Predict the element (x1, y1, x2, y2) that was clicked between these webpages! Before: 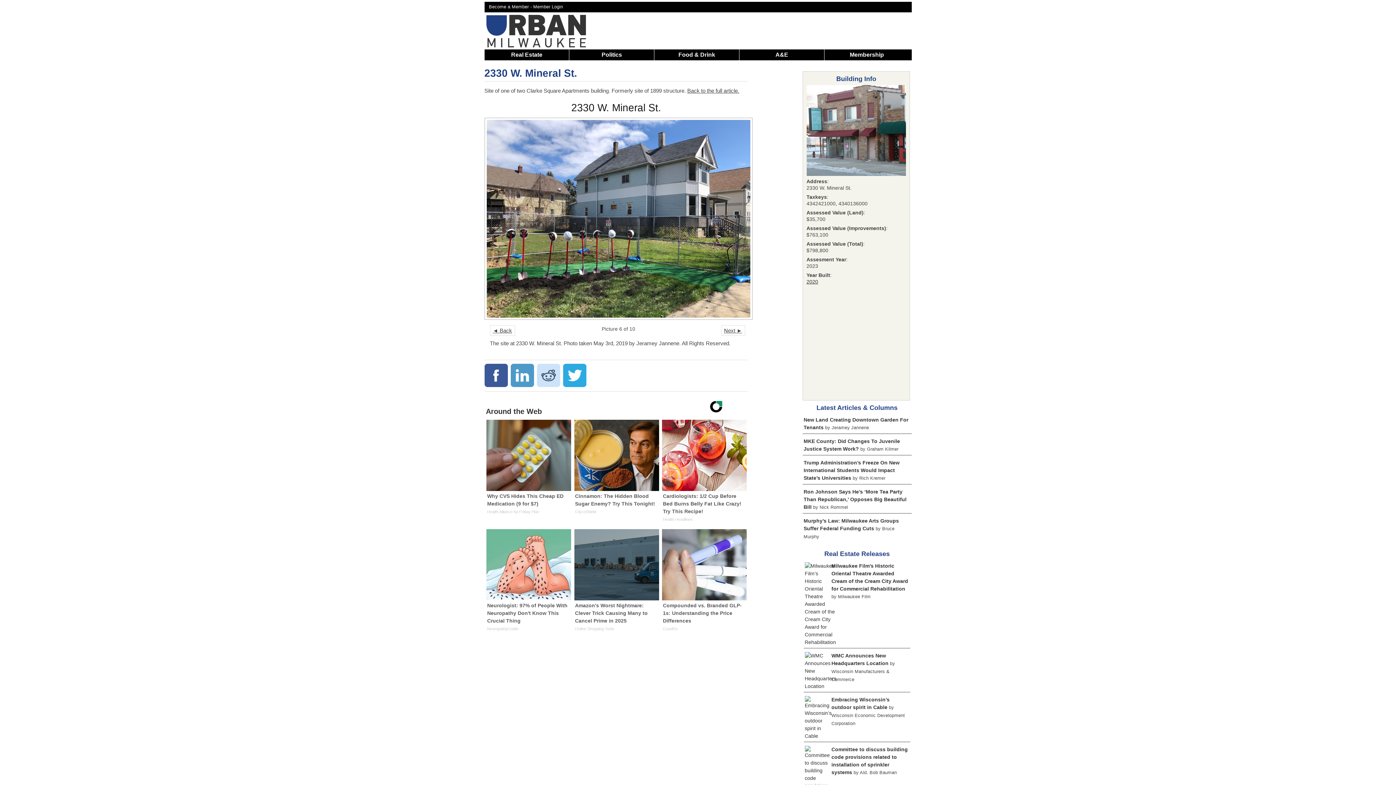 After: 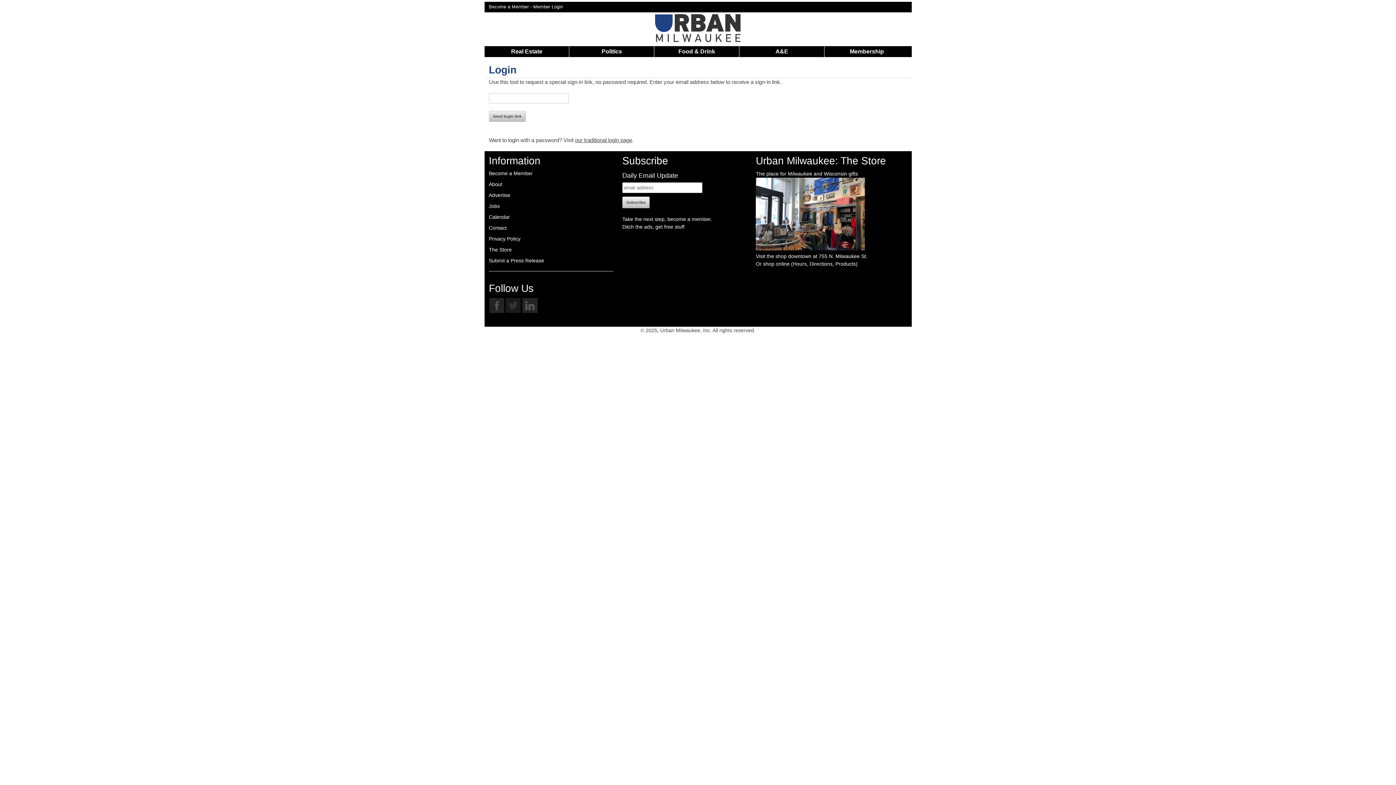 Action: bbox: (533, 4, 563, 9) label: Member Login